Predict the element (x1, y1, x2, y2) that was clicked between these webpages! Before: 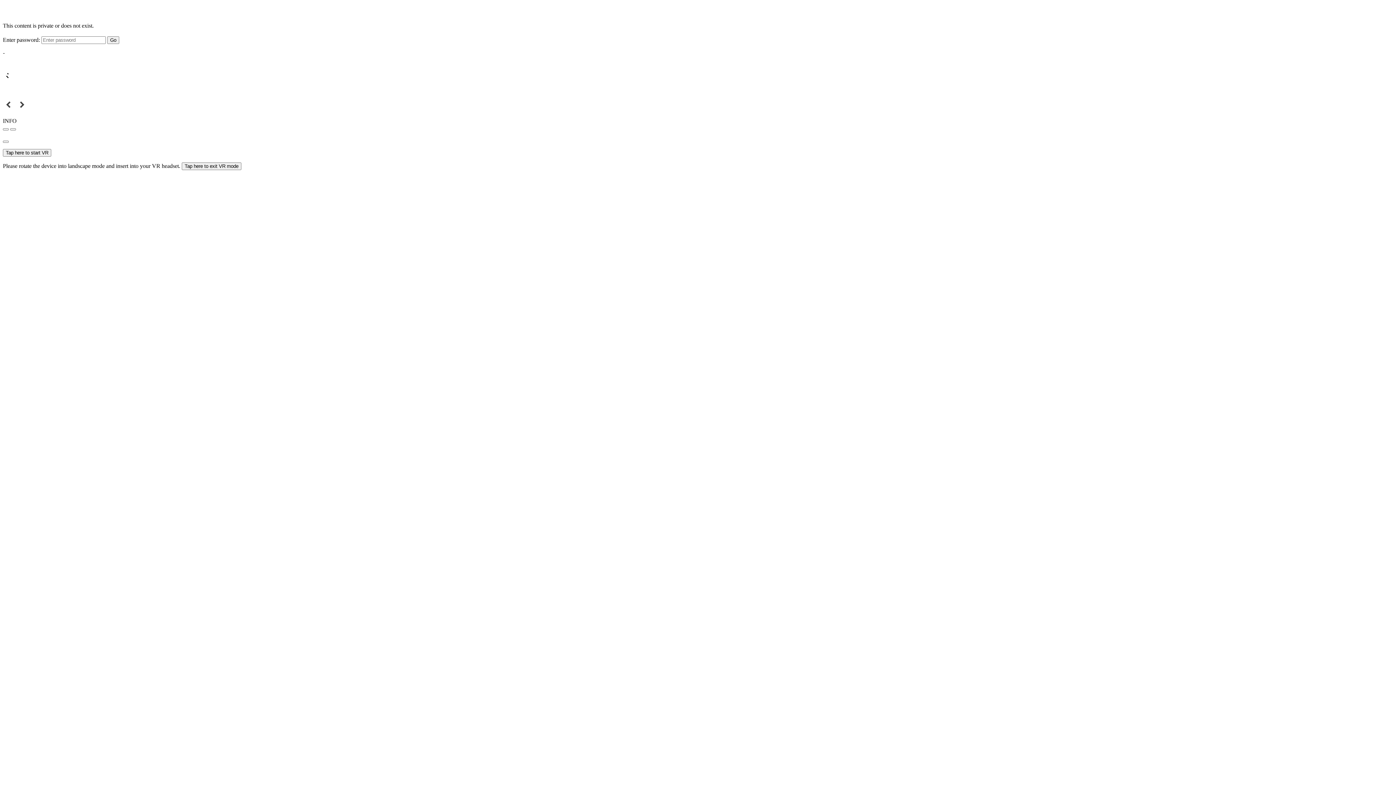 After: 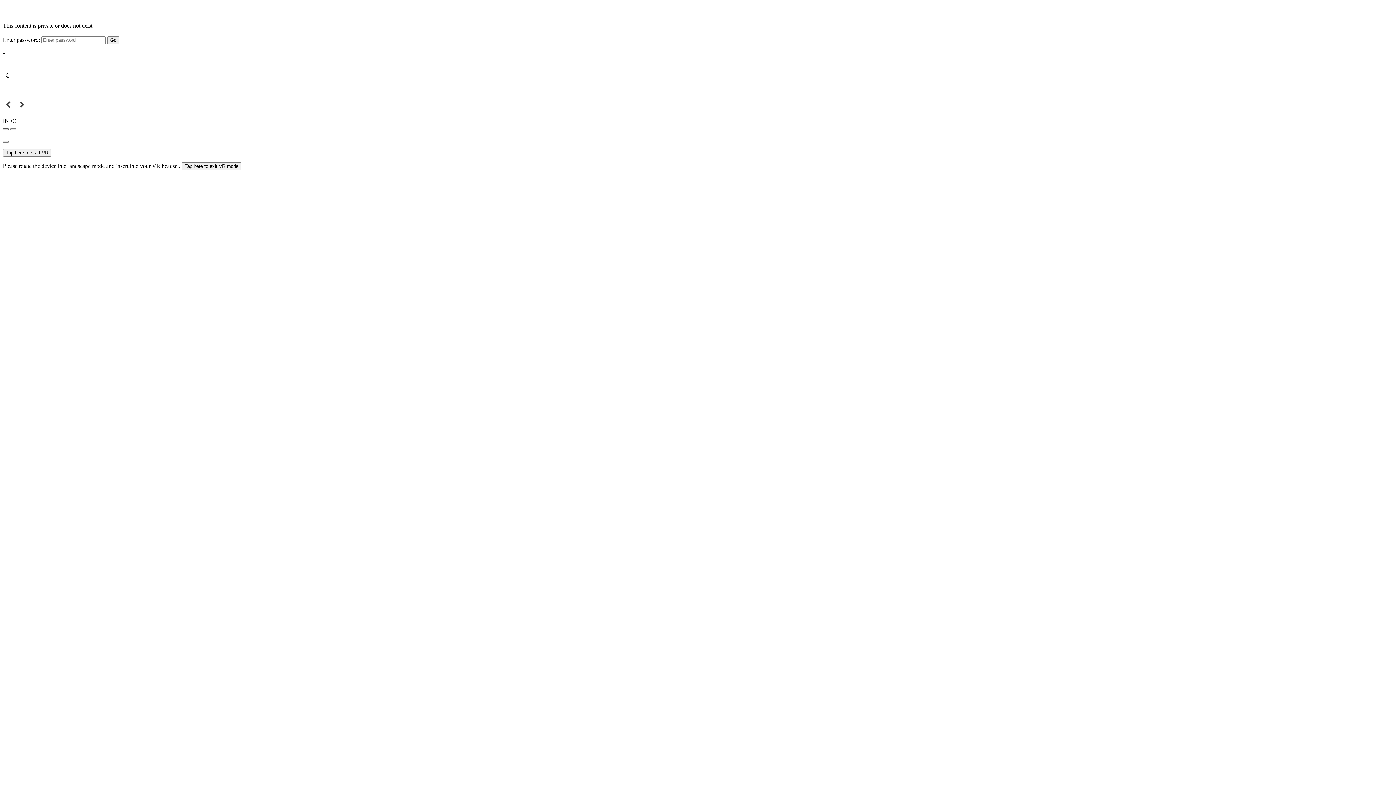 Action: bbox: (2, 128, 8, 130)